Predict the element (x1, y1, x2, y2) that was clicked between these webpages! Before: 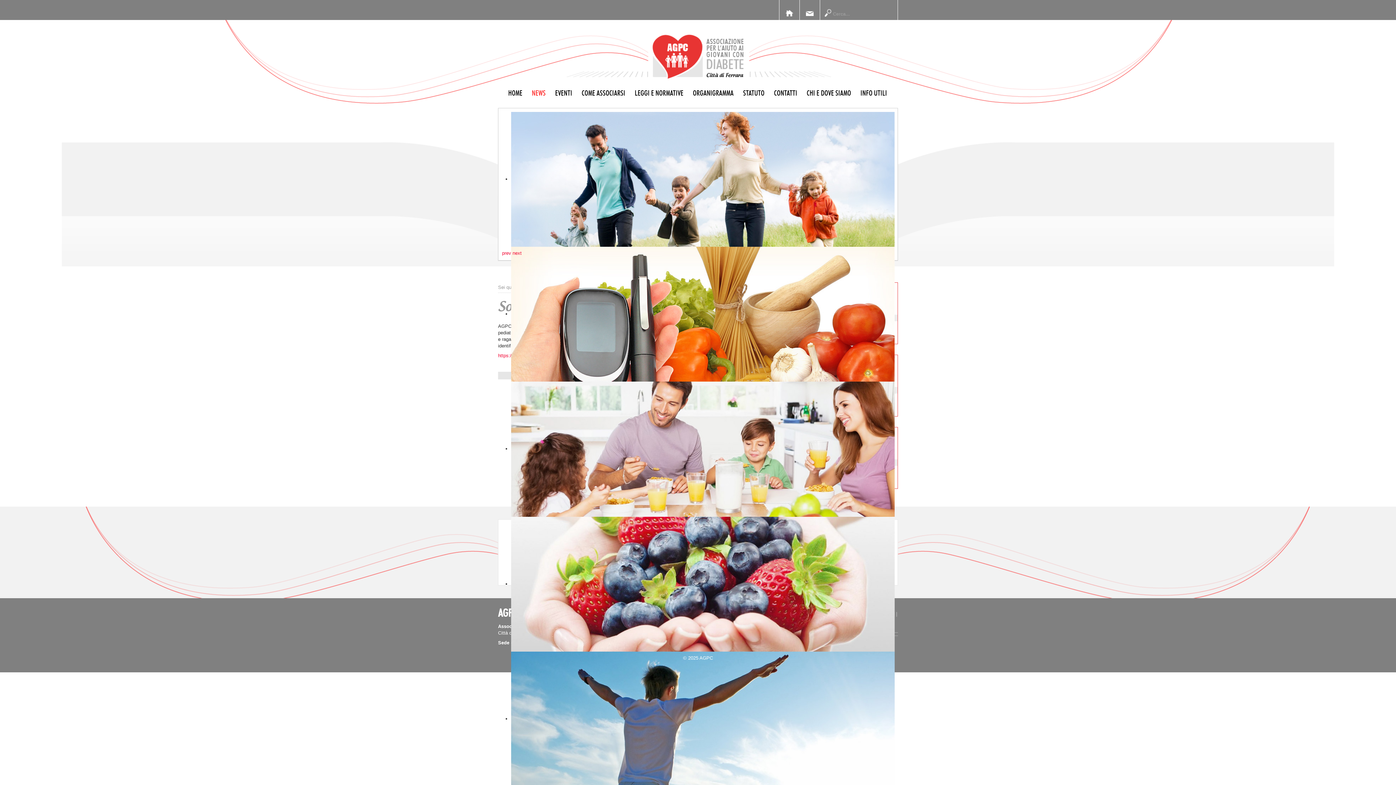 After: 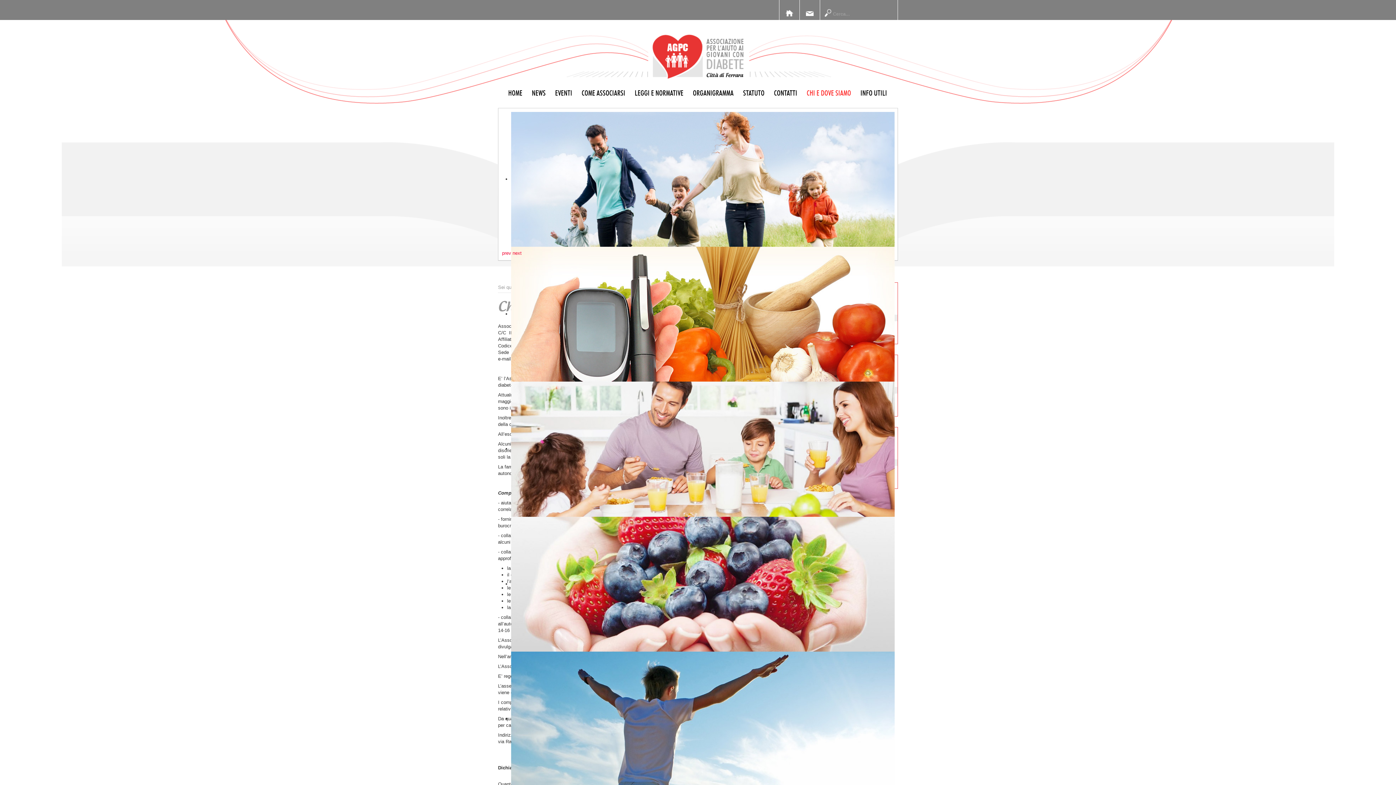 Action: label: CHI E DOVE SIAMO bbox: (802, 88, 855, 98)